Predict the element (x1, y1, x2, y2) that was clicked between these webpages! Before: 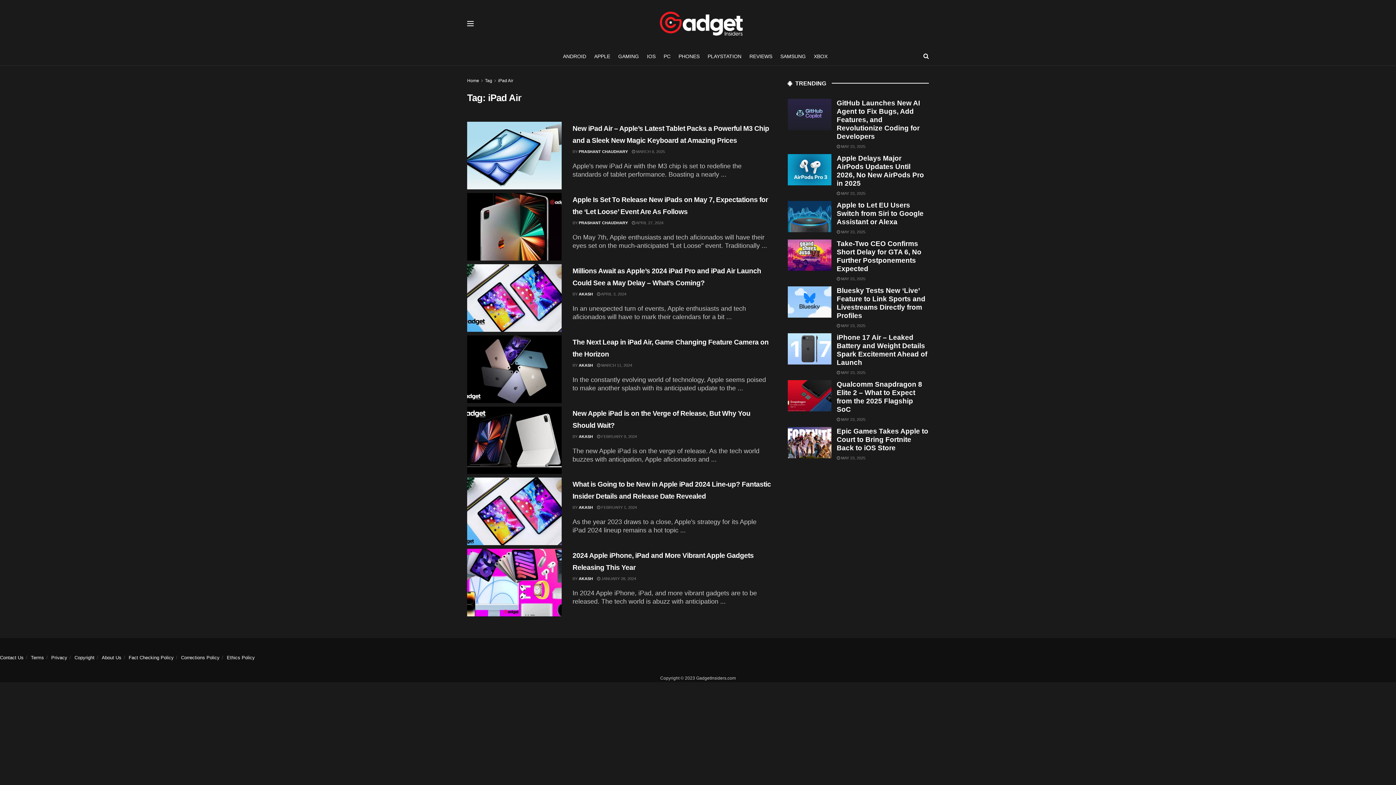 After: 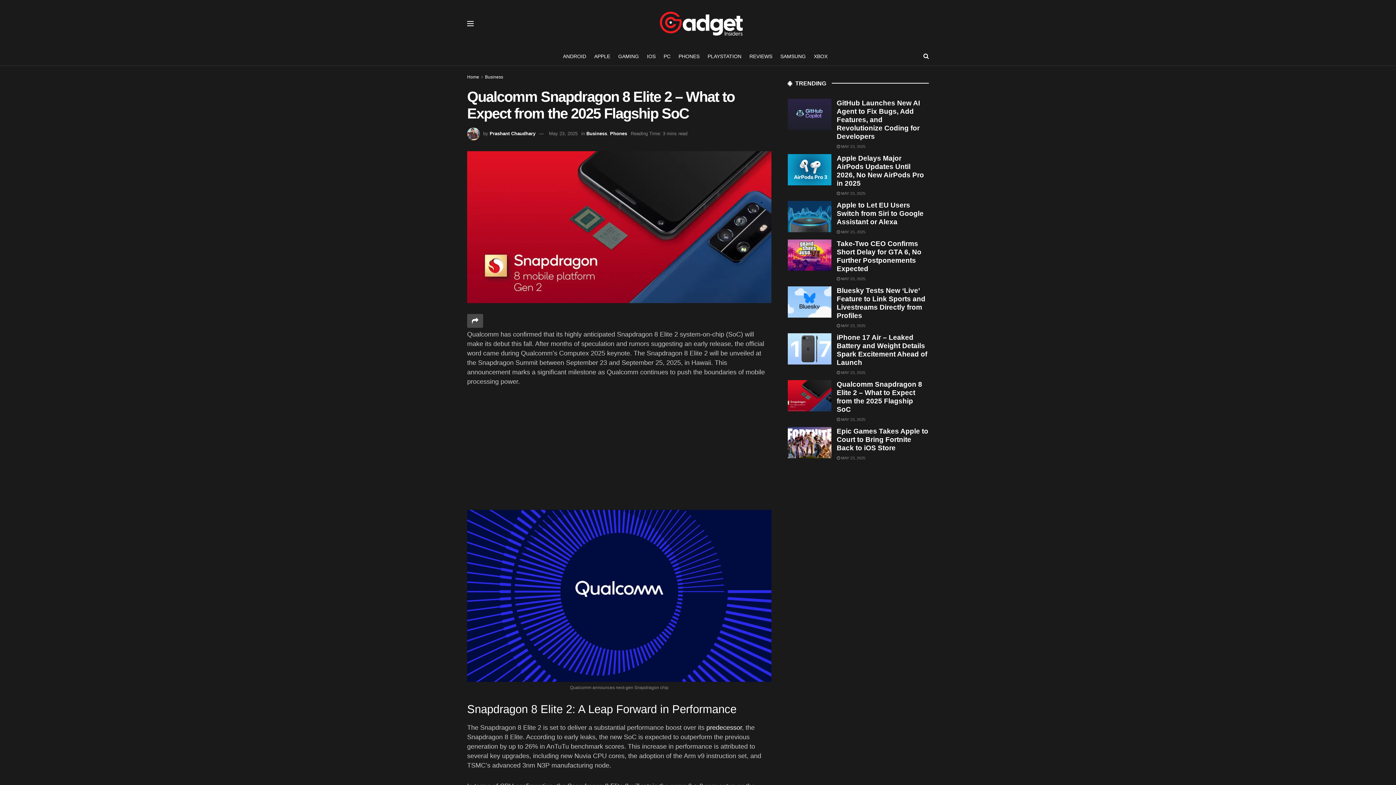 Action: label: Read article: Qualcomm Snapdragon 8 Elite 2 – What to Expect from the 2025 Flagship SoC bbox: (787, 380, 831, 411)